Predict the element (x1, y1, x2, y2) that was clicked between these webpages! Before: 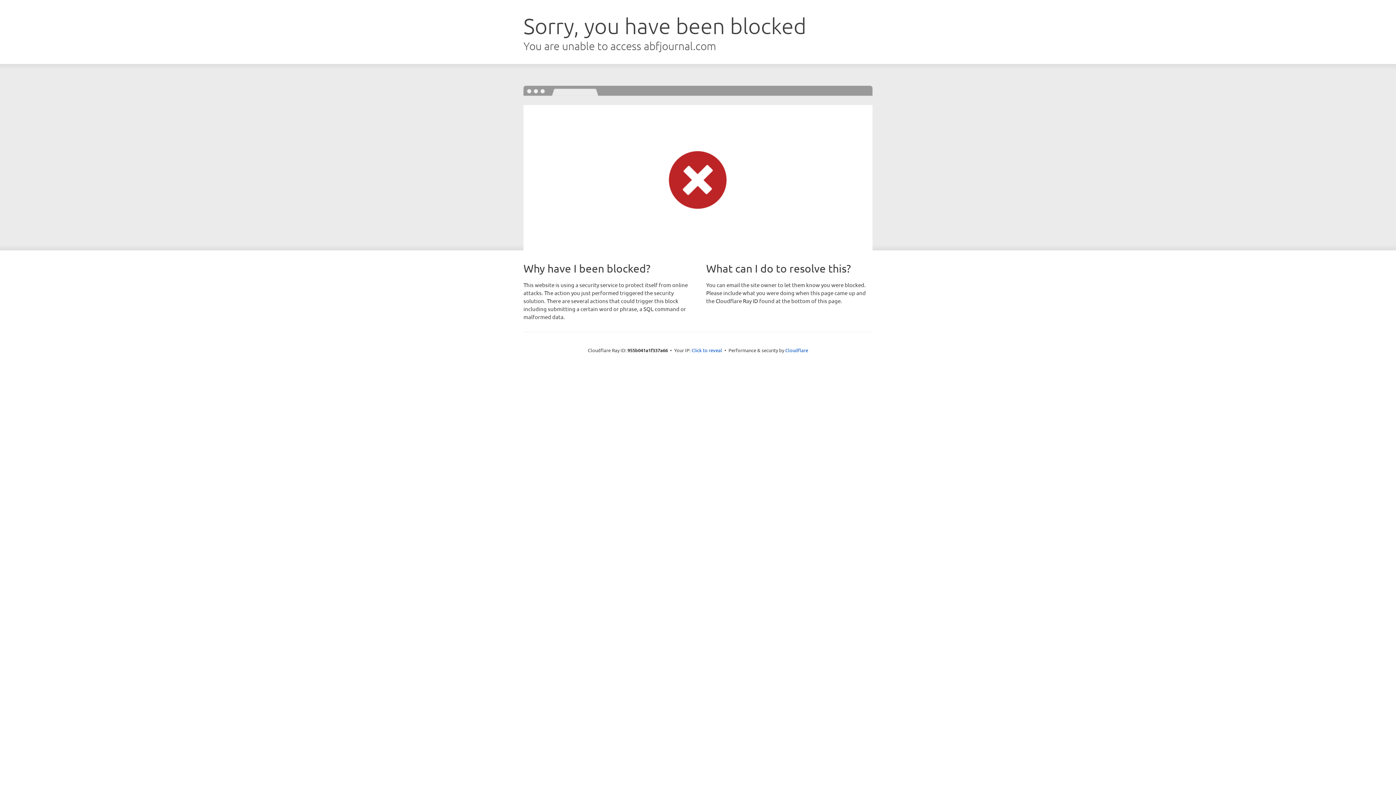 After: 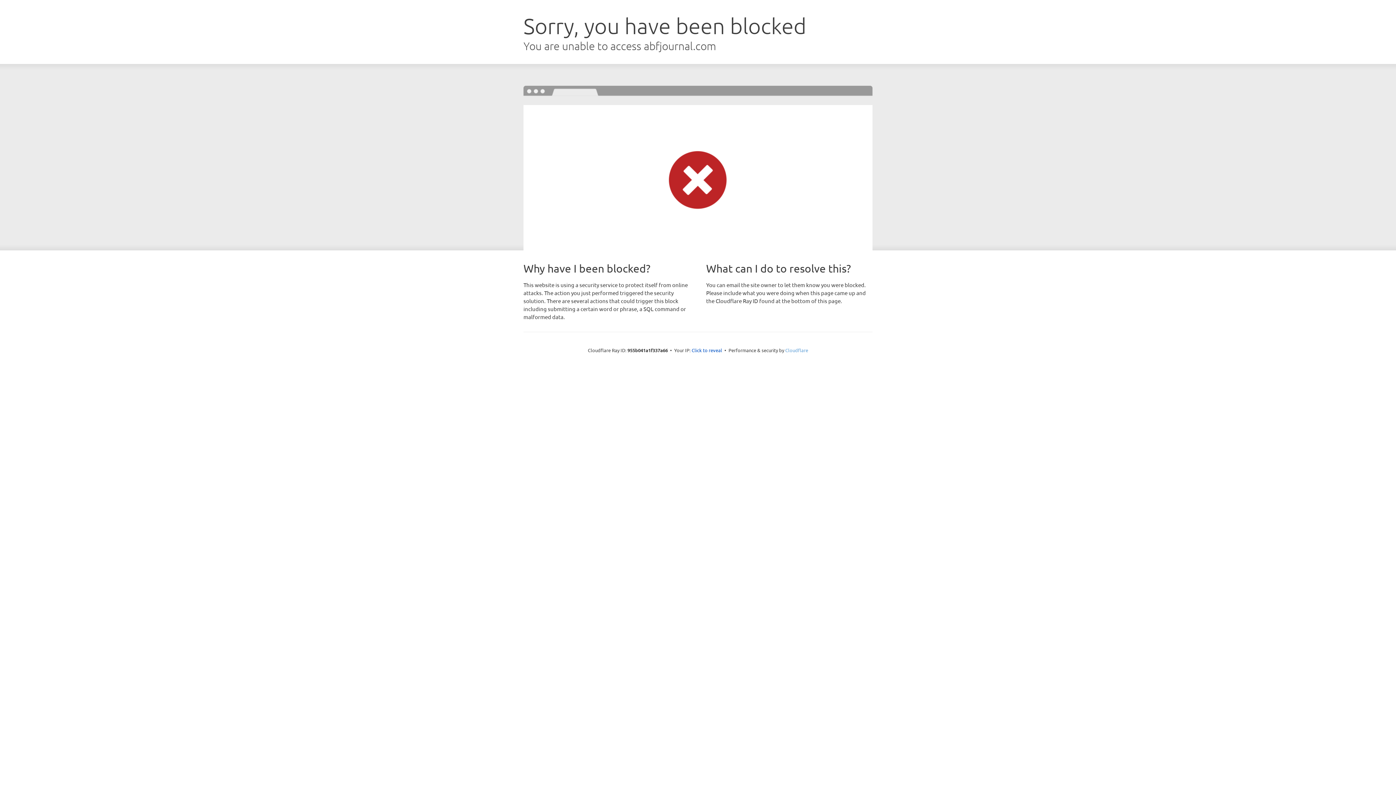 Action: bbox: (785, 347, 808, 353) label: Cloudflare